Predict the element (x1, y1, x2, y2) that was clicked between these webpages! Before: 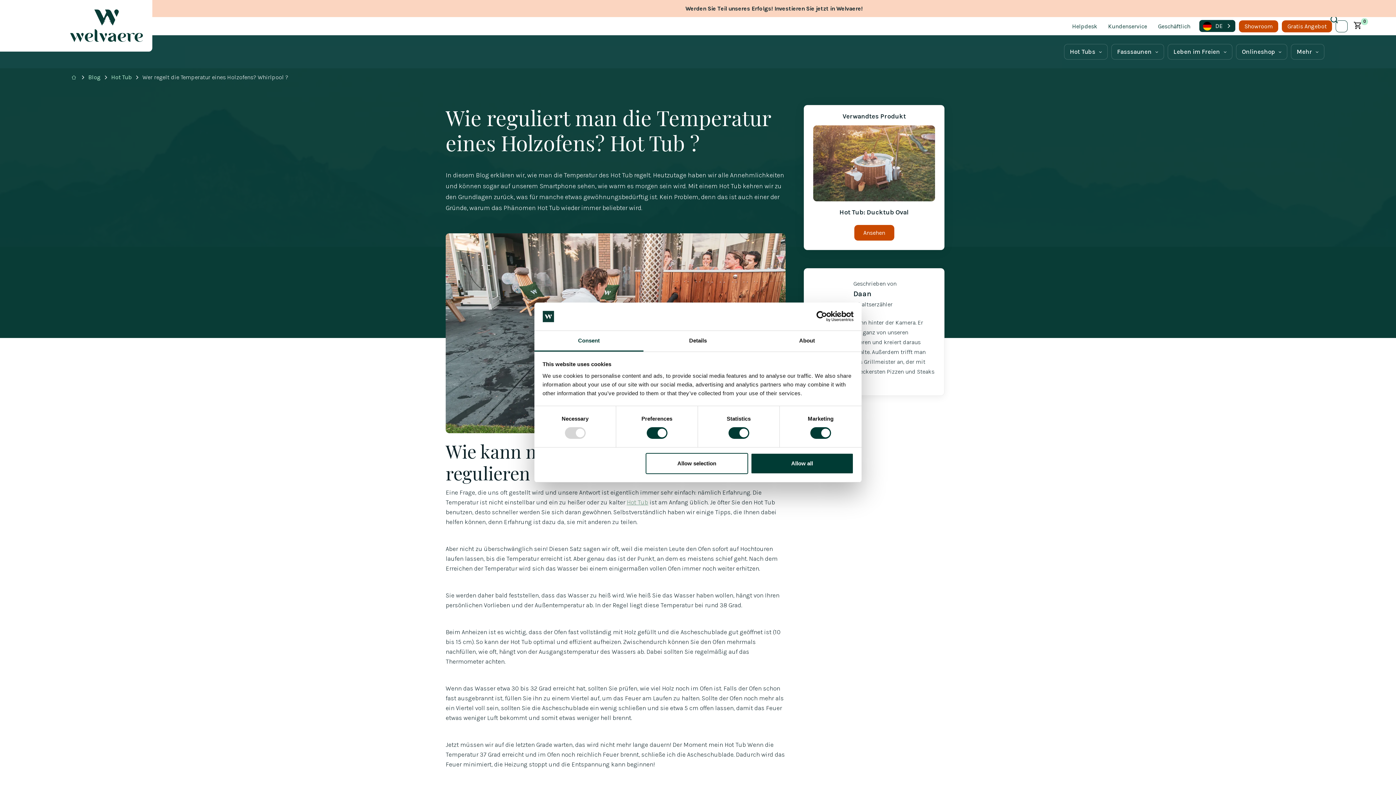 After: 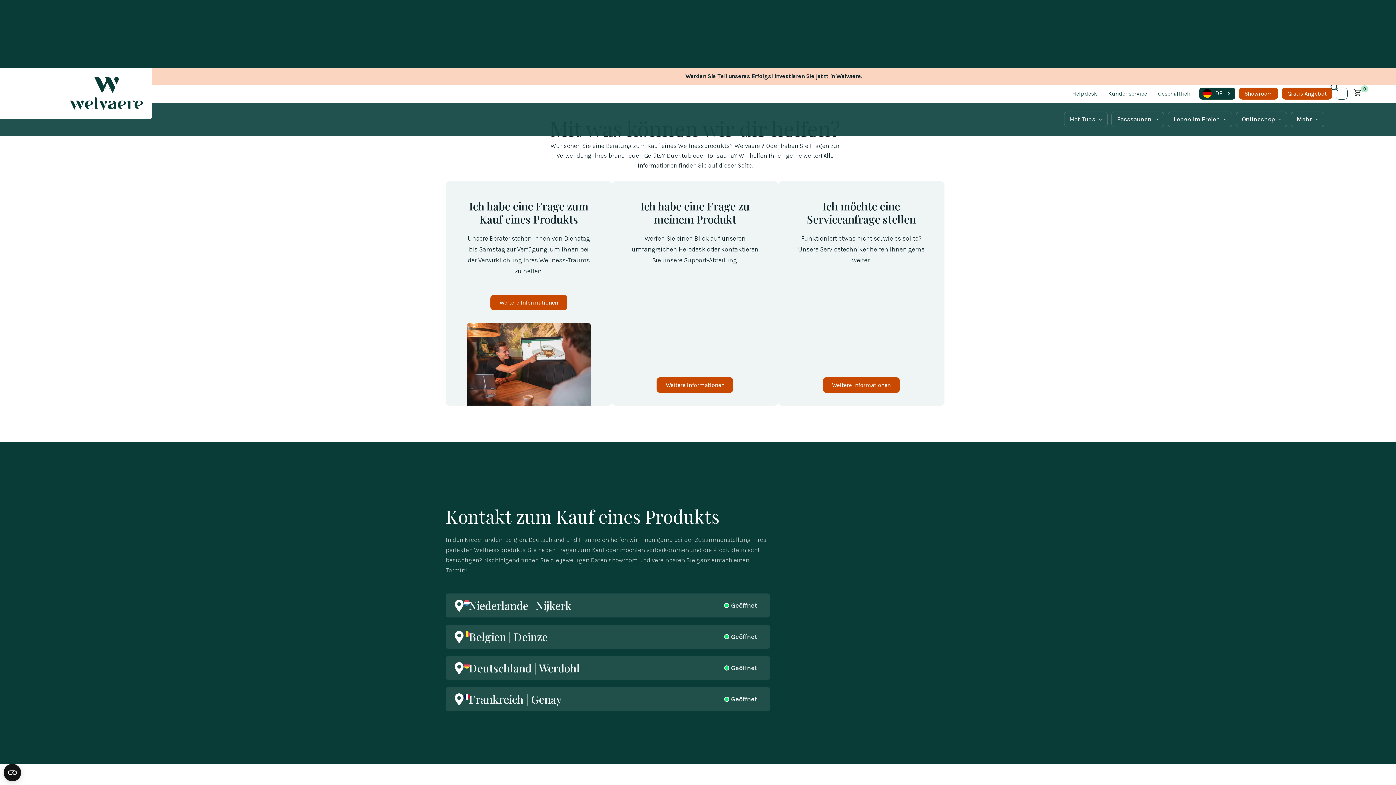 Action: bbox: (1102, 17, 1152, 35) label: Kundenservice